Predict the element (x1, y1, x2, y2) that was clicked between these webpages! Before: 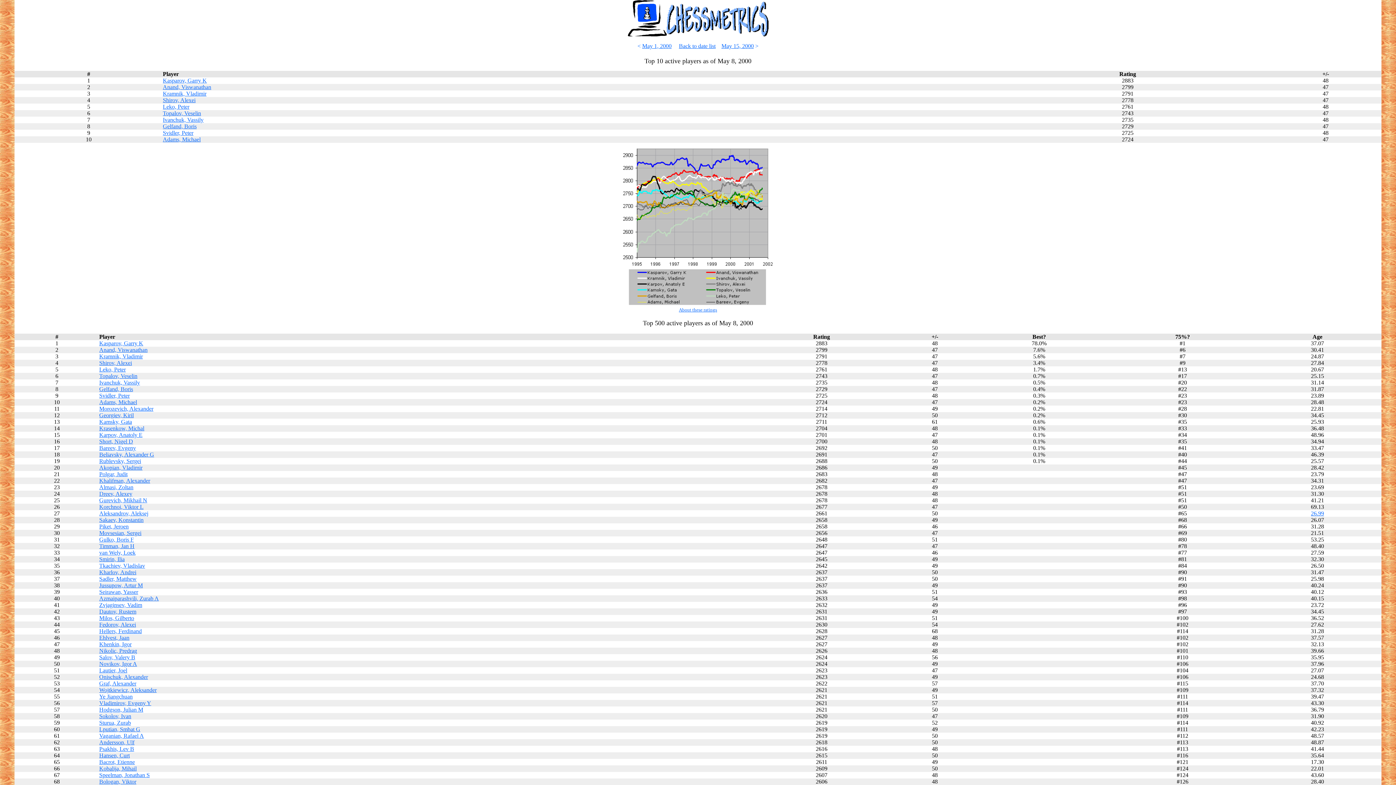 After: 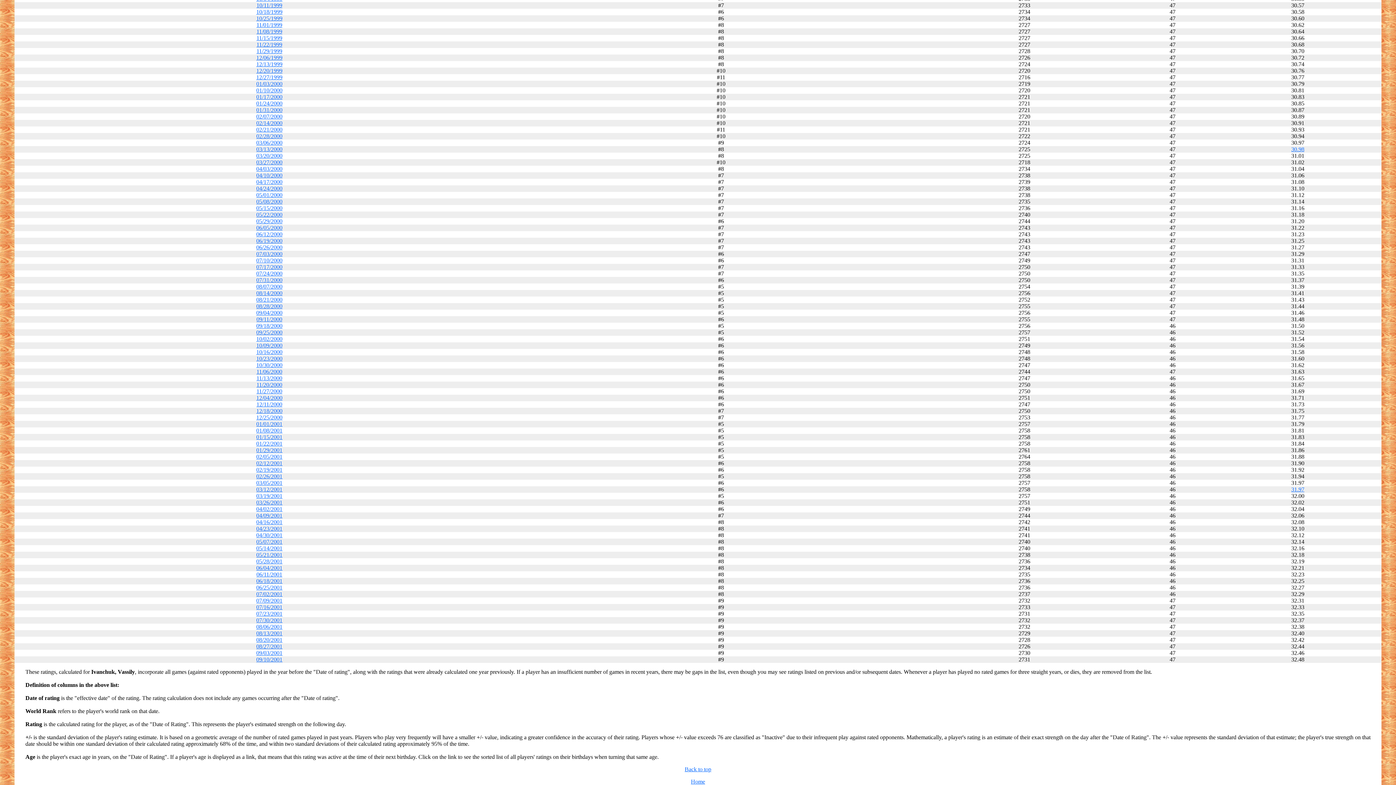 Action: bbox: (162, 116, 203, 122) label: Ivanchuk, Vassily